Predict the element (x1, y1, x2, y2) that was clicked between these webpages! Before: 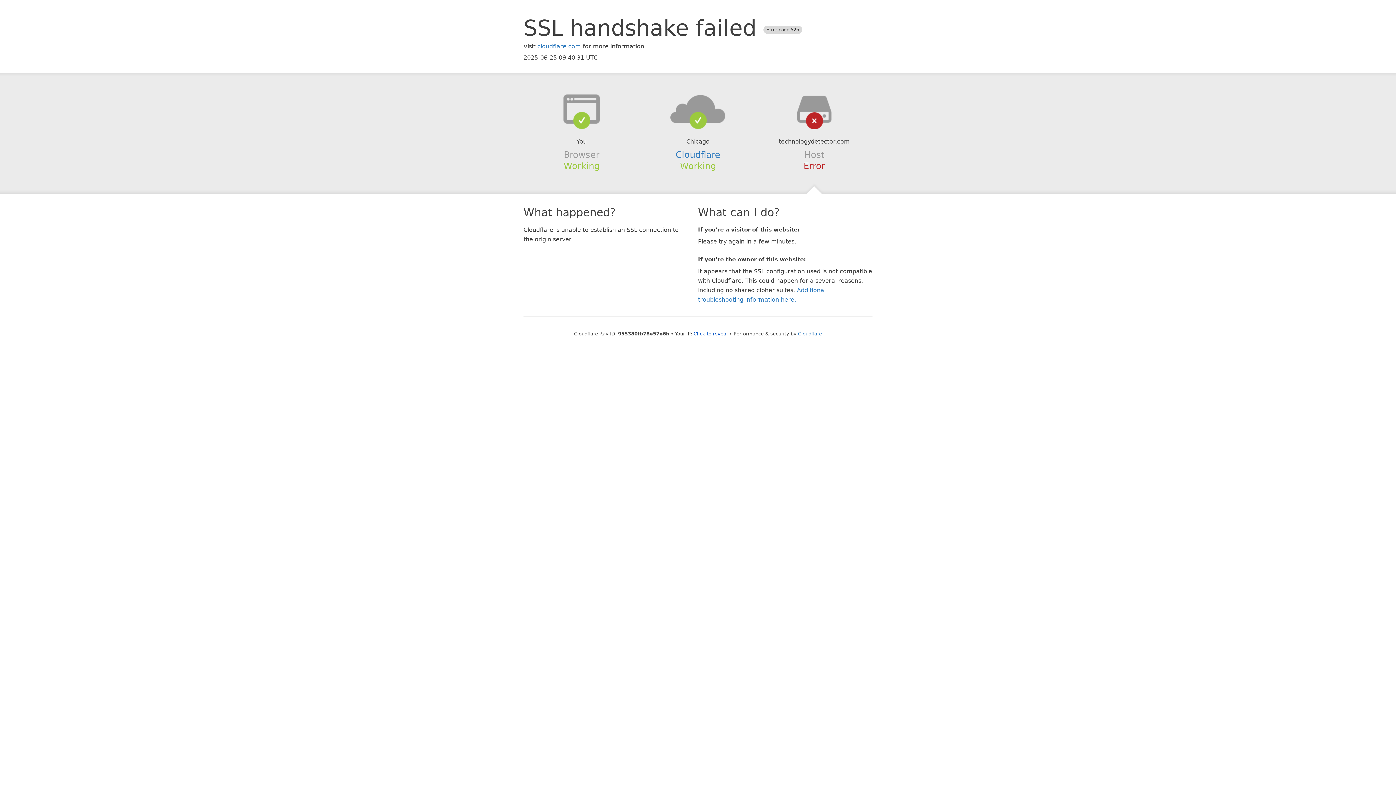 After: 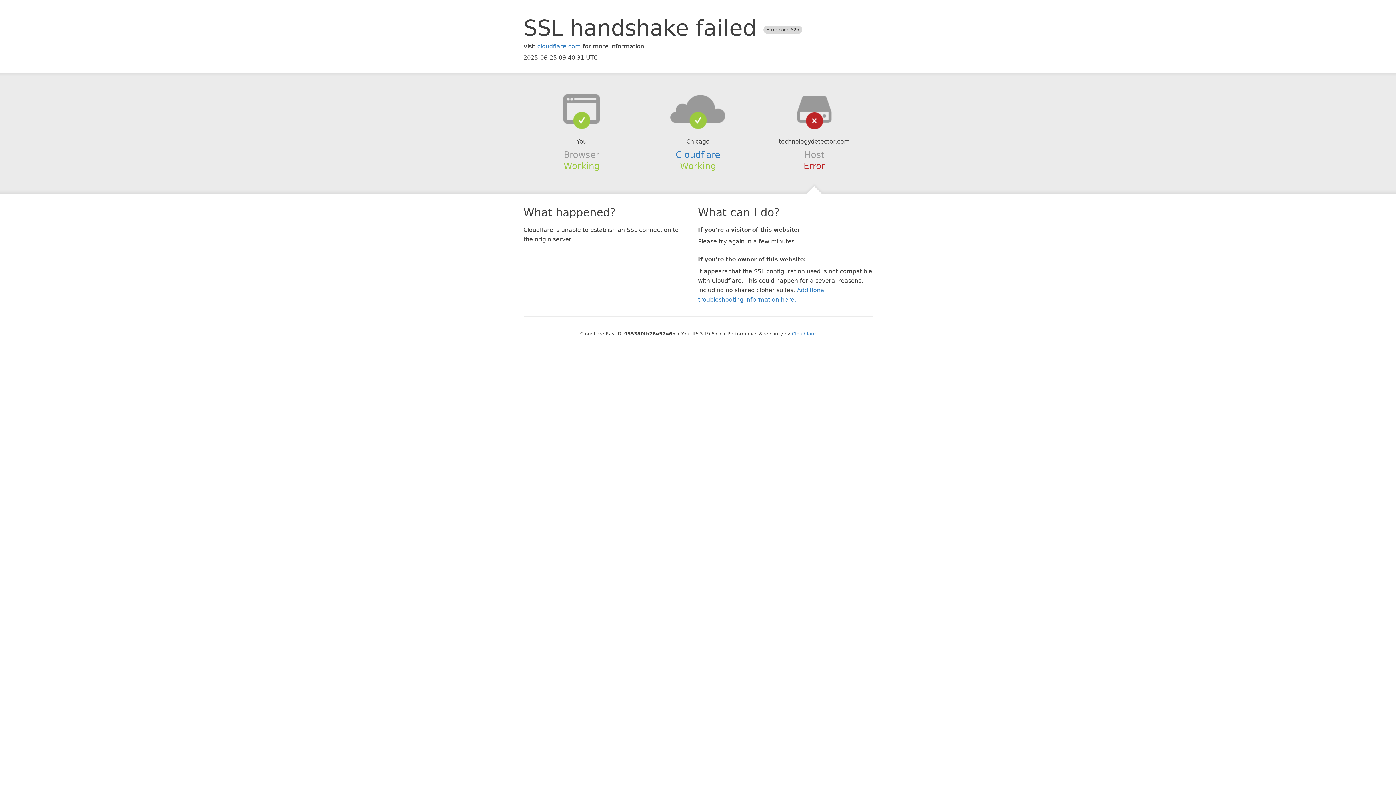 Action: bbox: (693, 331, 728, 336) label: Click to reveal